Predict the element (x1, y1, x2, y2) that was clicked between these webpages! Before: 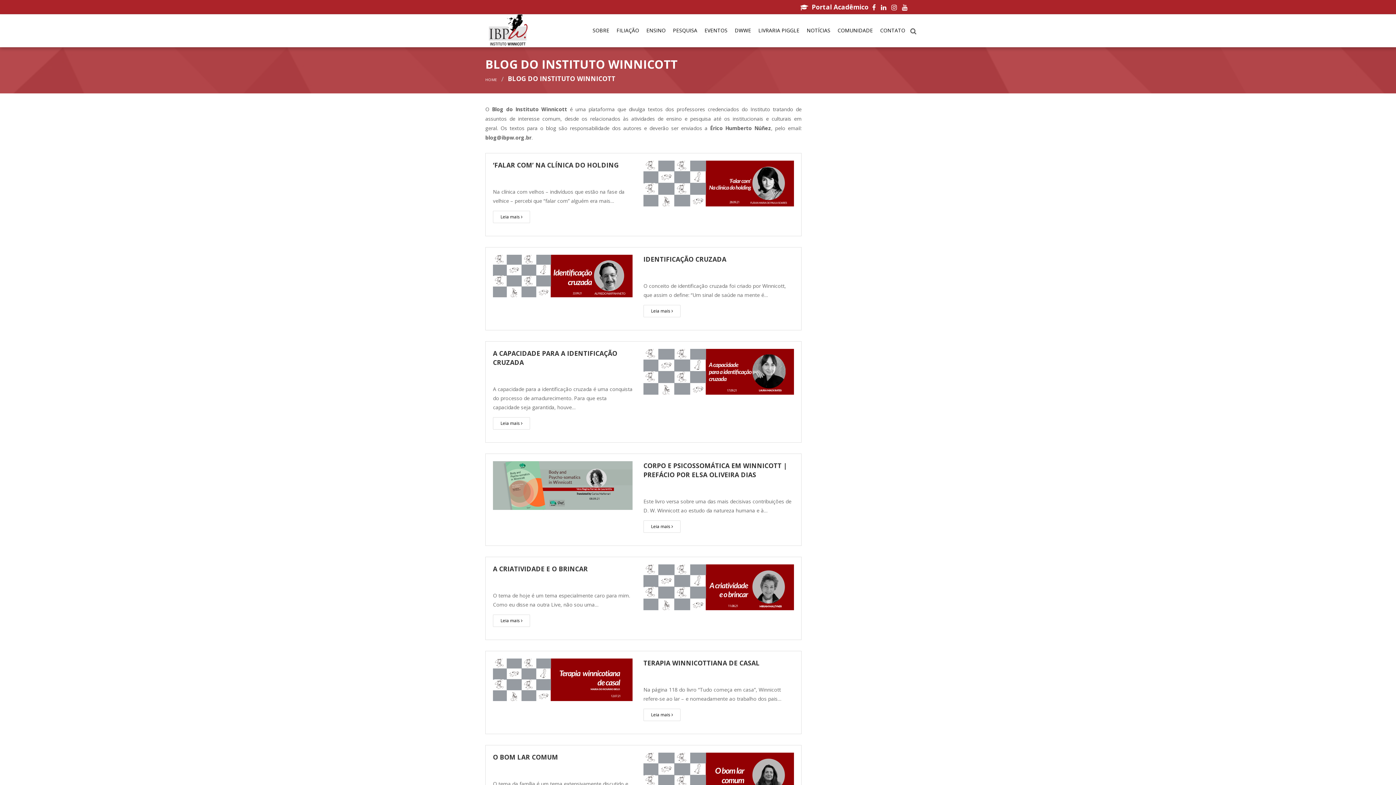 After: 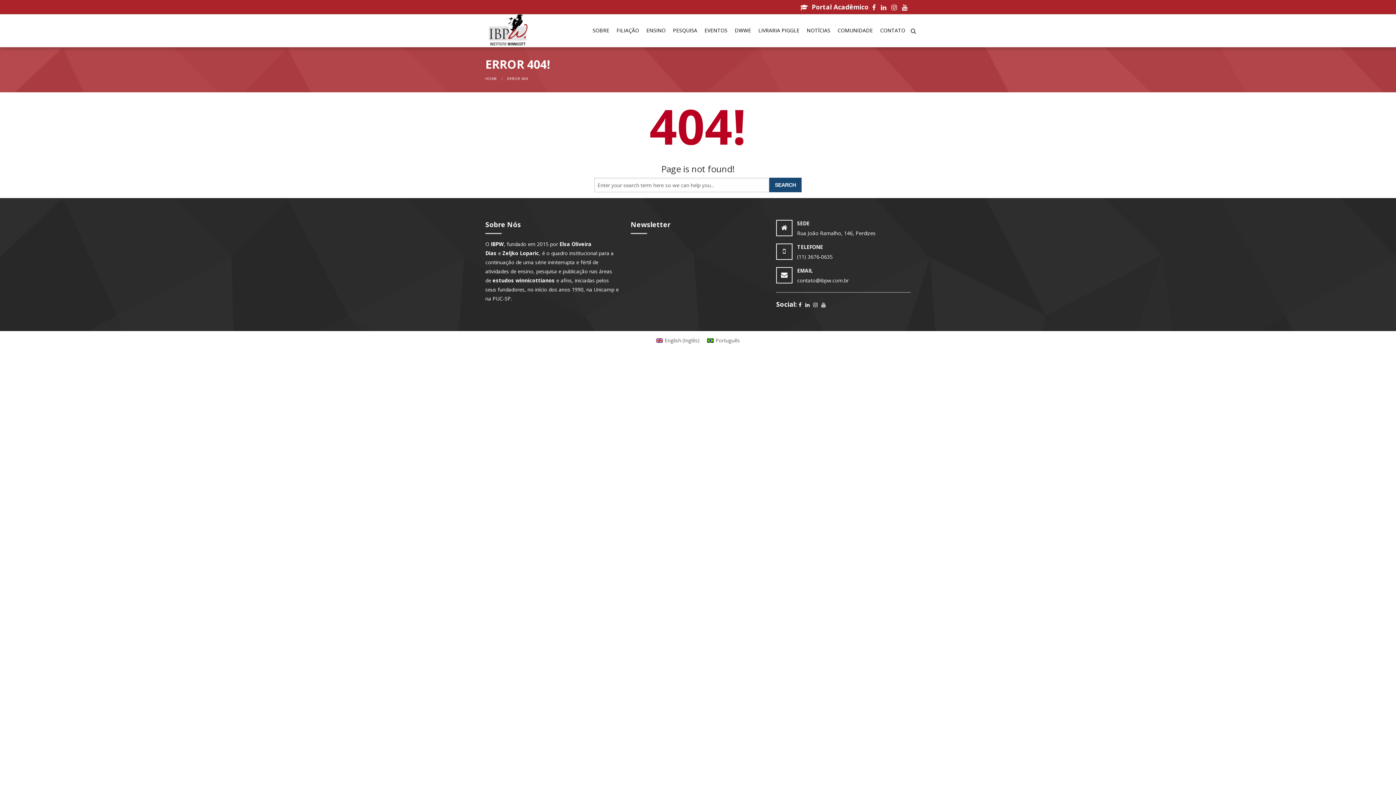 Action: label: Leia mais  bbox: (493, 614, 530, 627)